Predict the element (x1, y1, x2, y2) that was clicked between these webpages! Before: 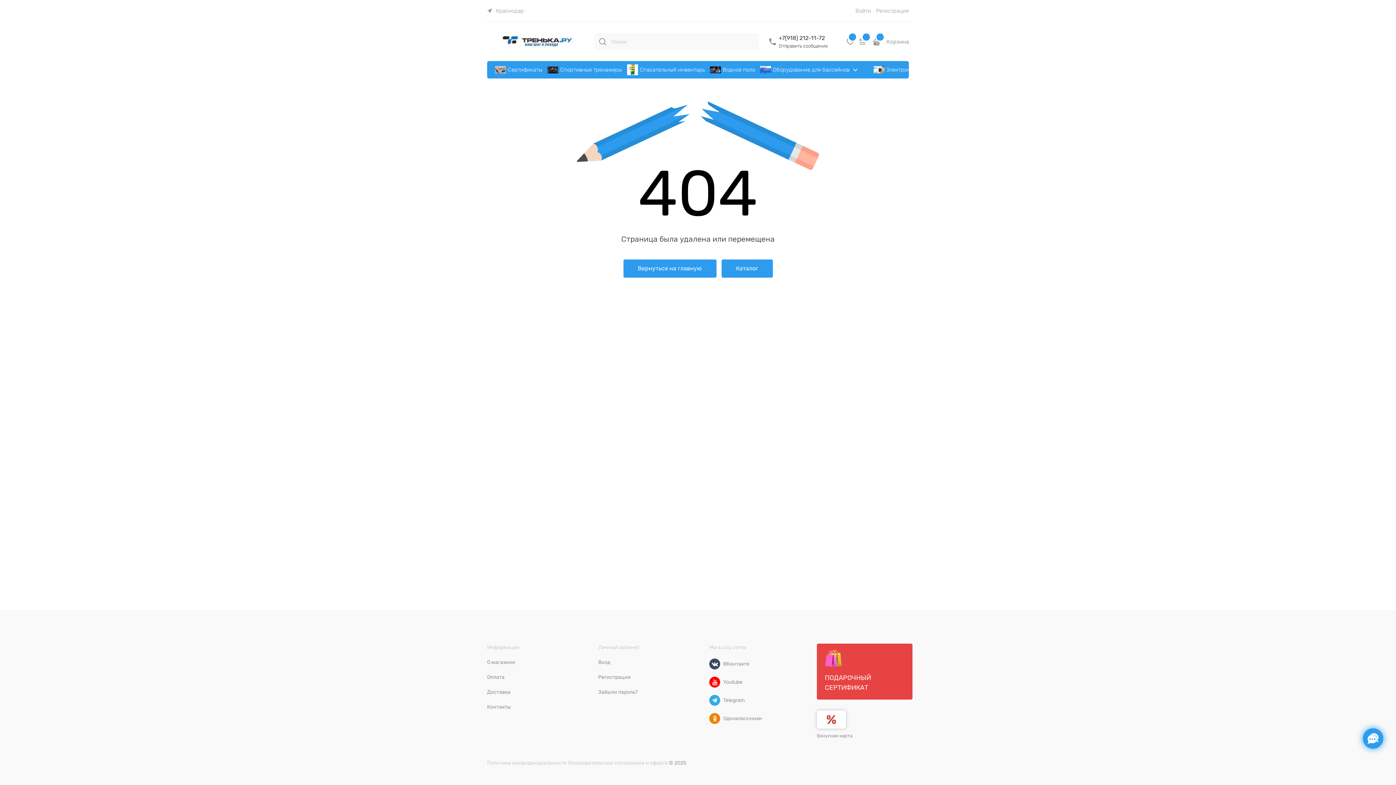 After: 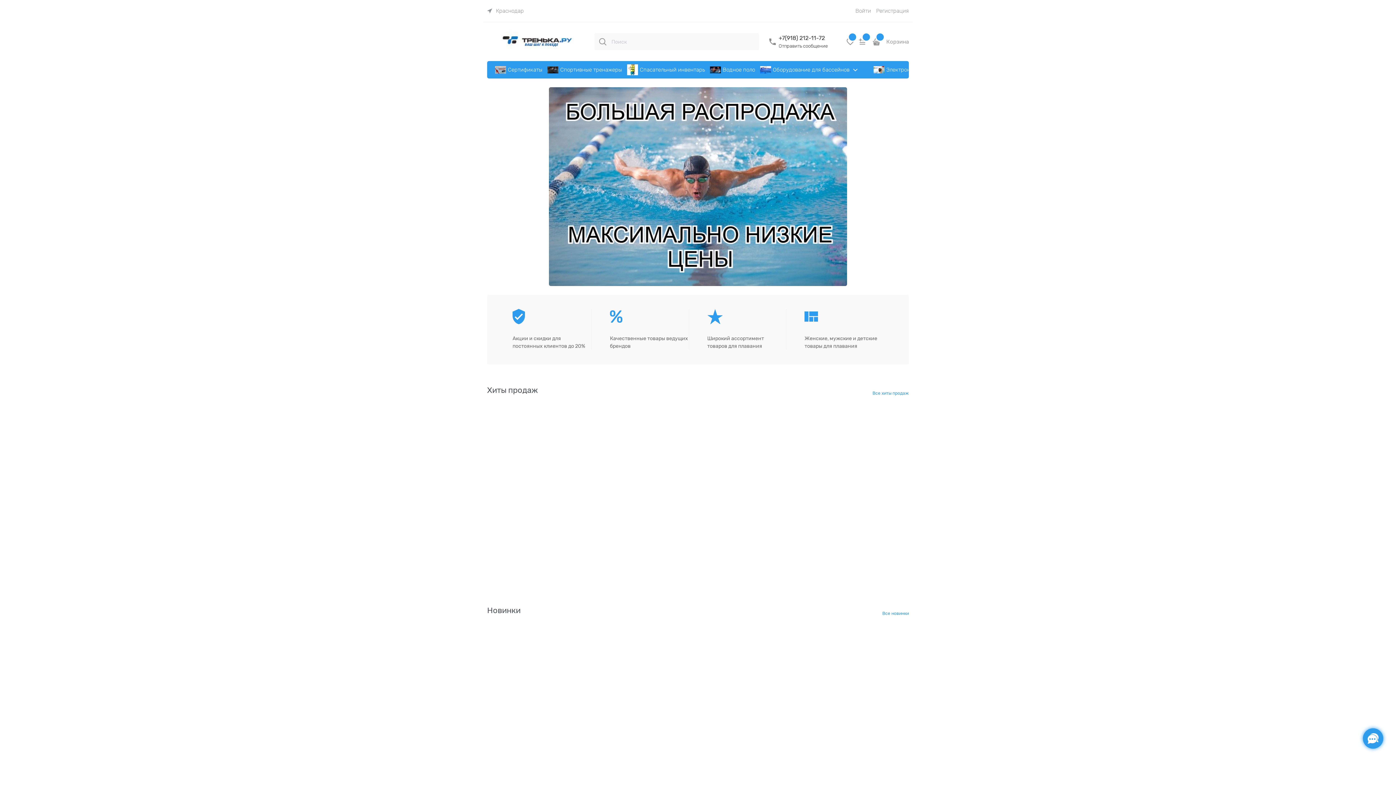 Action: label: Вернуться на главную bbox: (623, 259, 716, 277)